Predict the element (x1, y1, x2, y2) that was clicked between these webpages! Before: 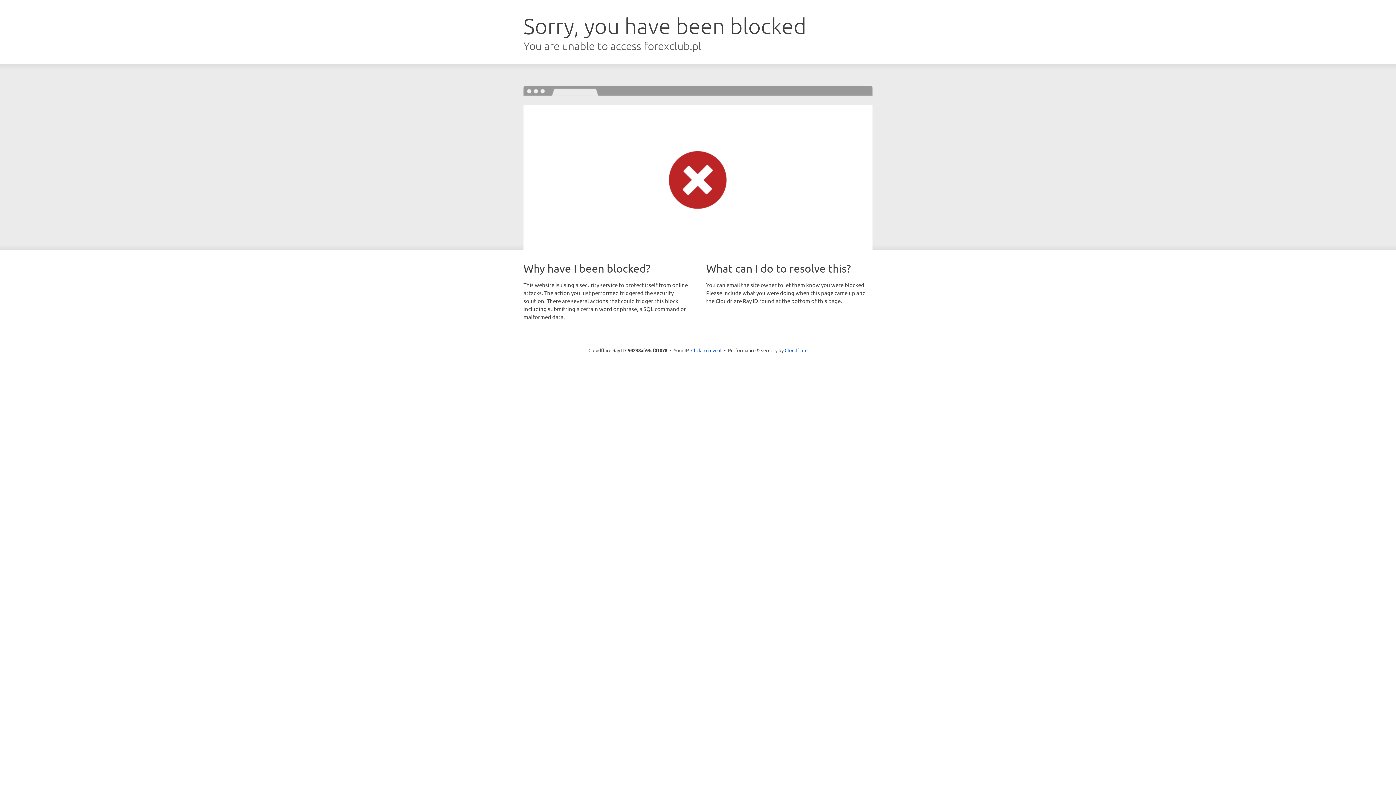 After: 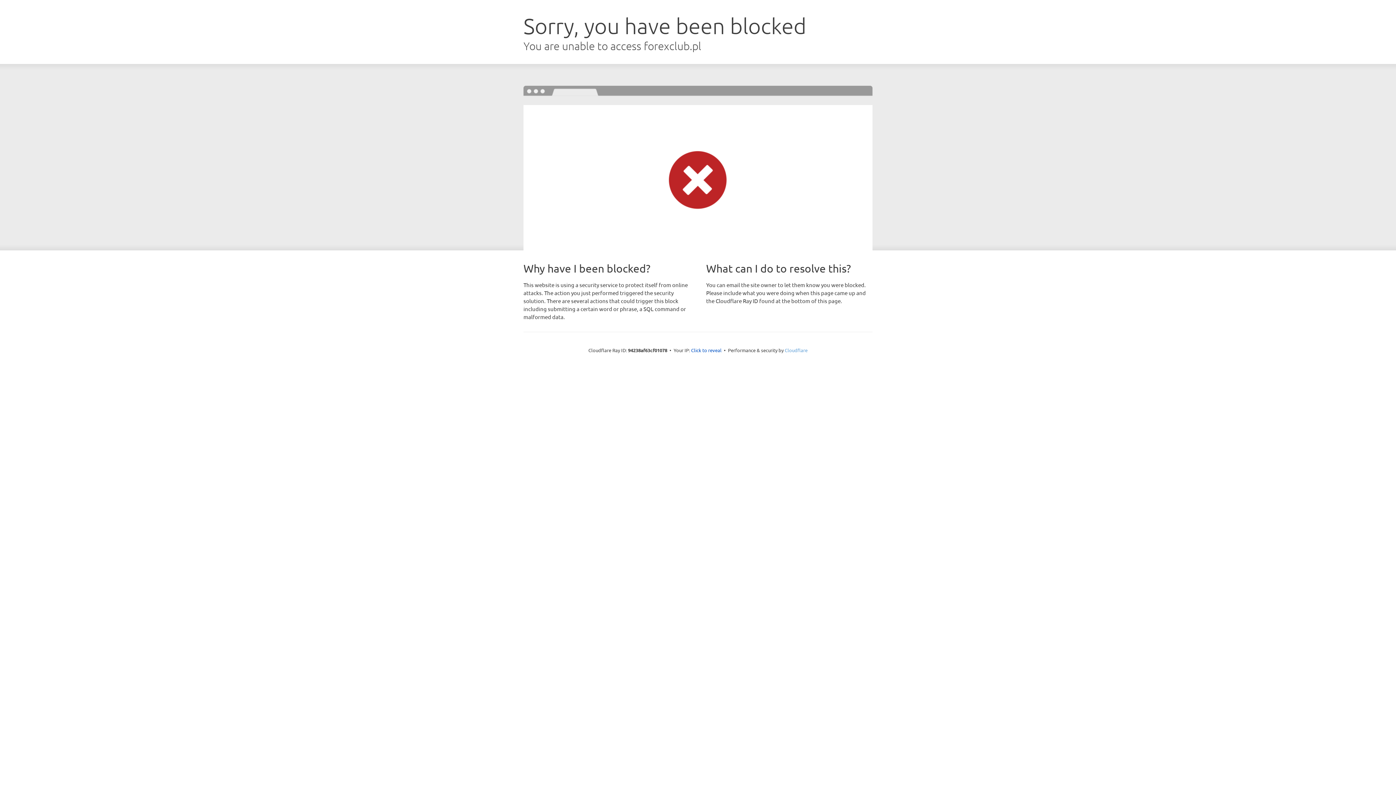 Action: label: Cloudflare bbox: (784, 347, 807, 353)